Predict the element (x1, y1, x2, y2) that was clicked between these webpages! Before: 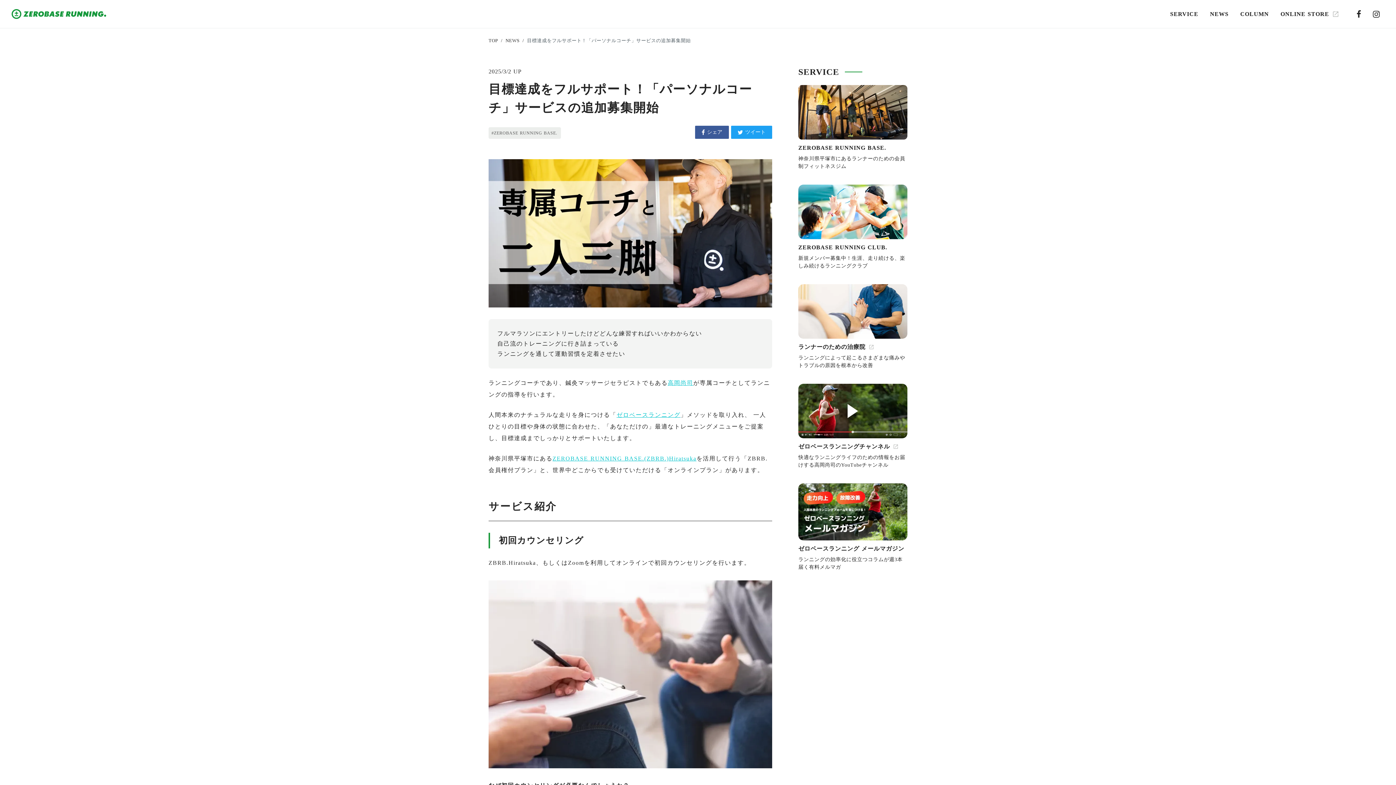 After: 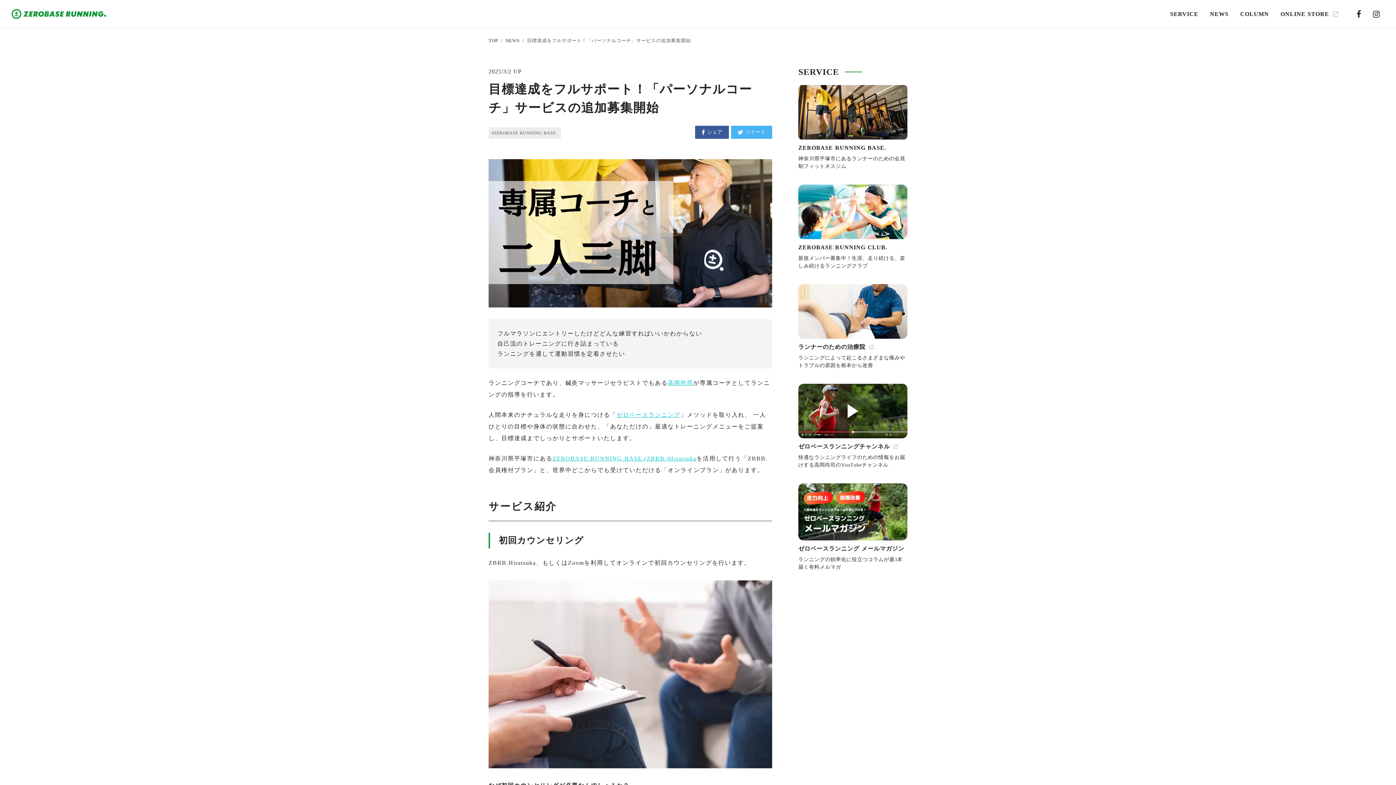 Action: label: ツイート bbox: (731, 133, 772, 146)